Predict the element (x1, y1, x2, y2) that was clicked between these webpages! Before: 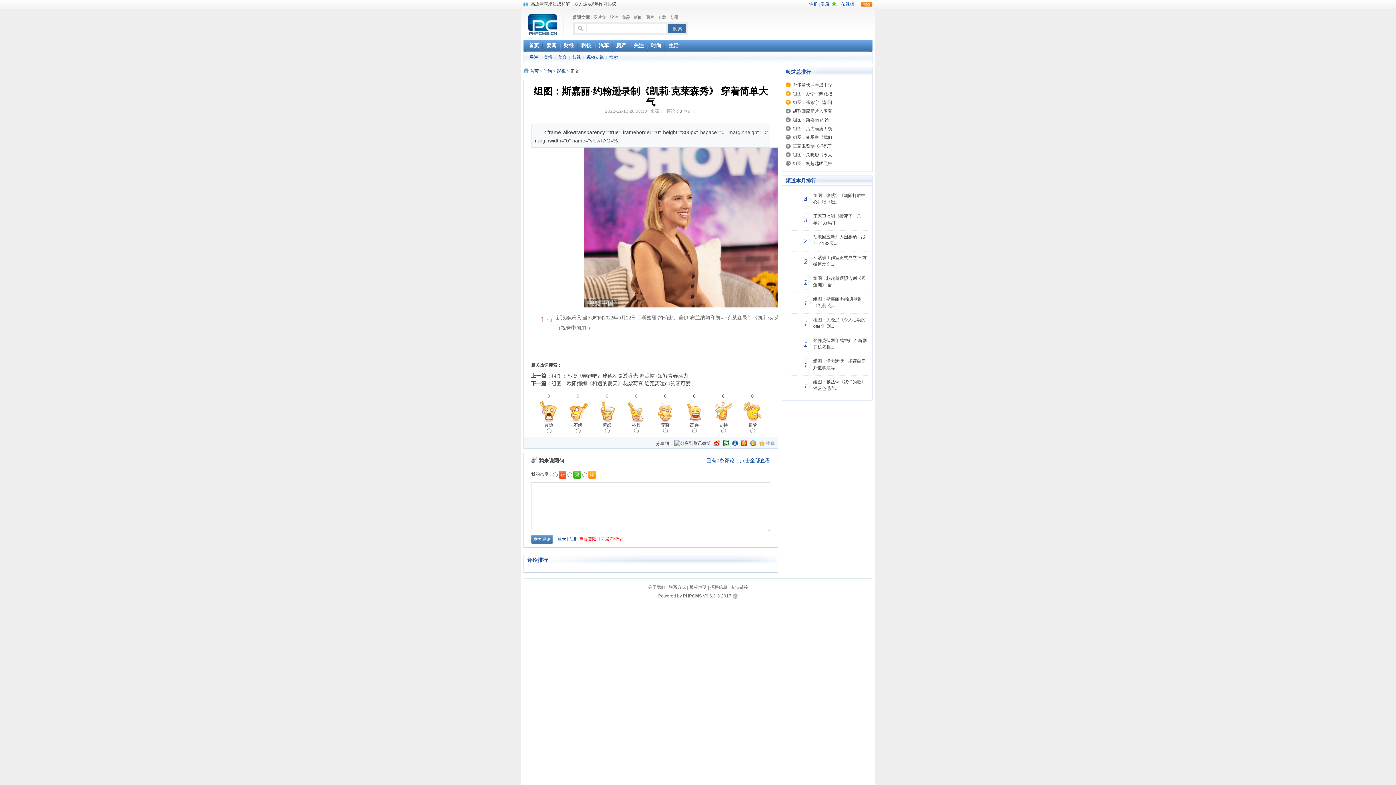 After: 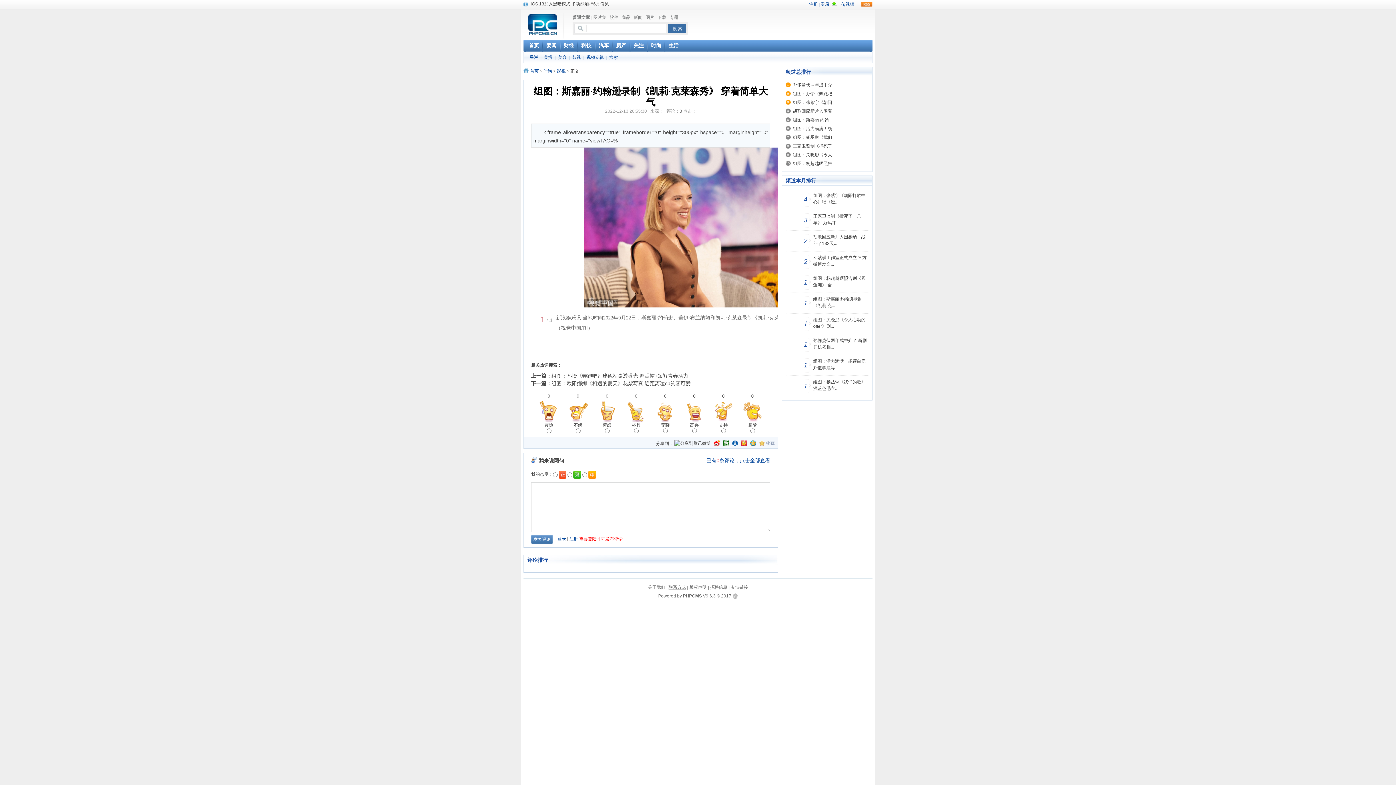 Action: label: 联系方式 bbox: (668, 585, 686, 590)